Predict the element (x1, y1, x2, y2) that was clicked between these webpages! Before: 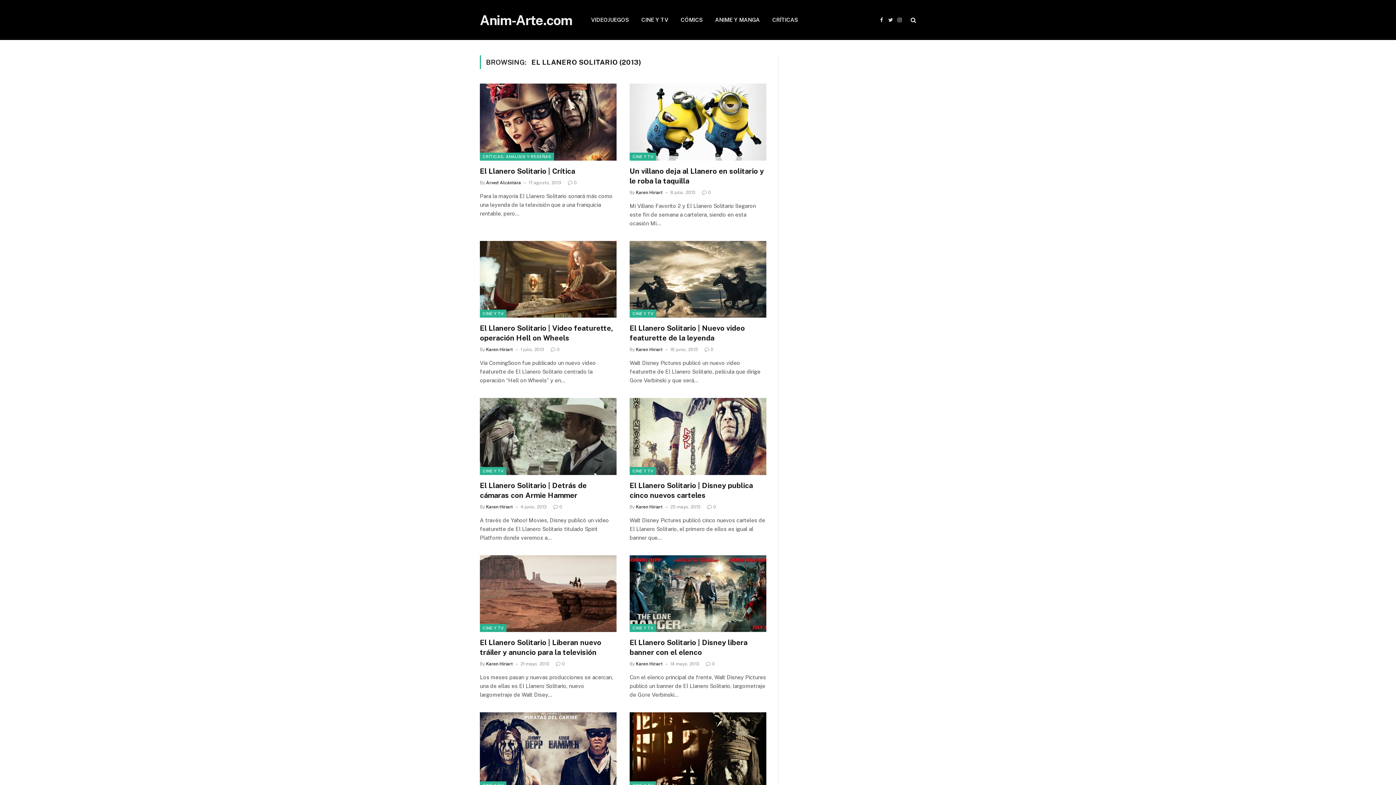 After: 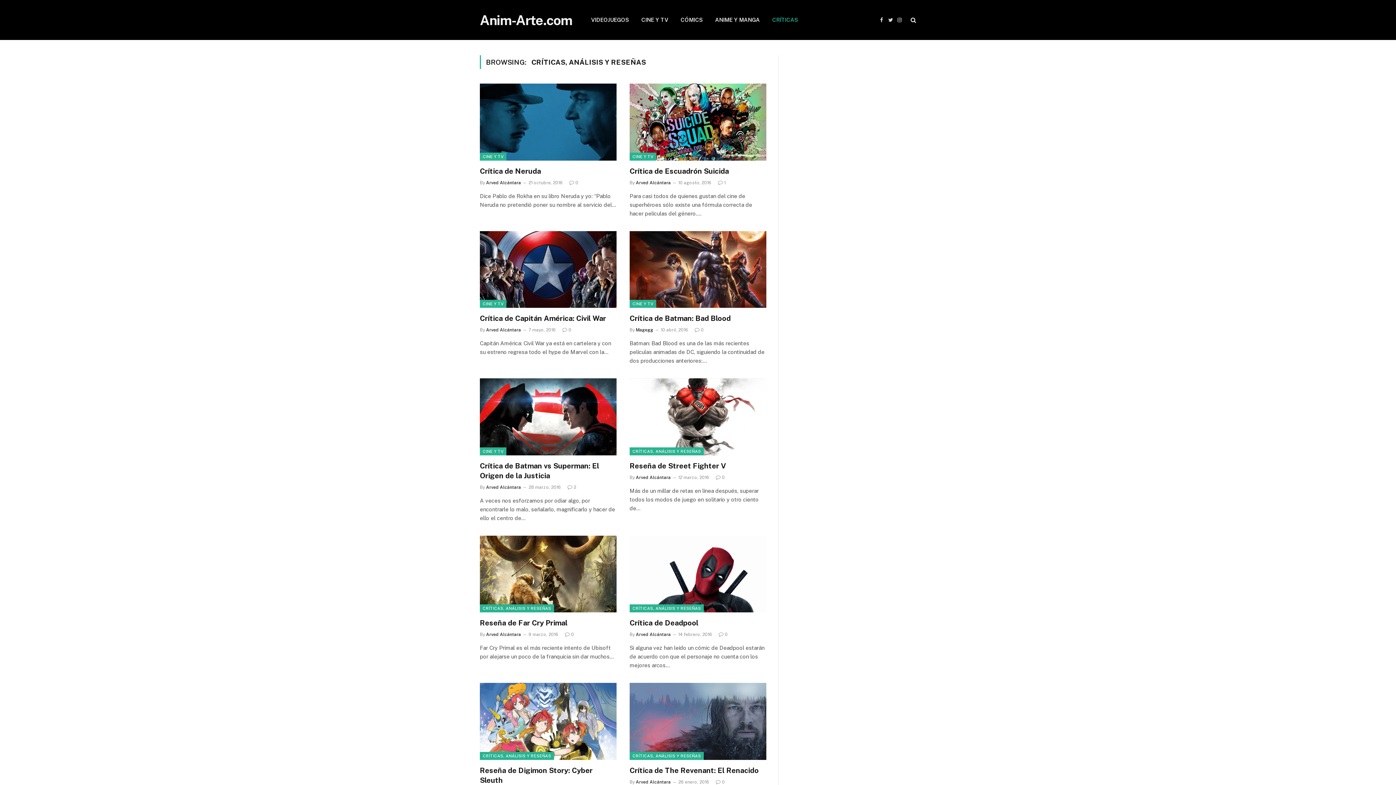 Action: label: CRÍTICAS, ANÁLISIS Y RESEÑAS bbox: (480, 152, 554, 160)